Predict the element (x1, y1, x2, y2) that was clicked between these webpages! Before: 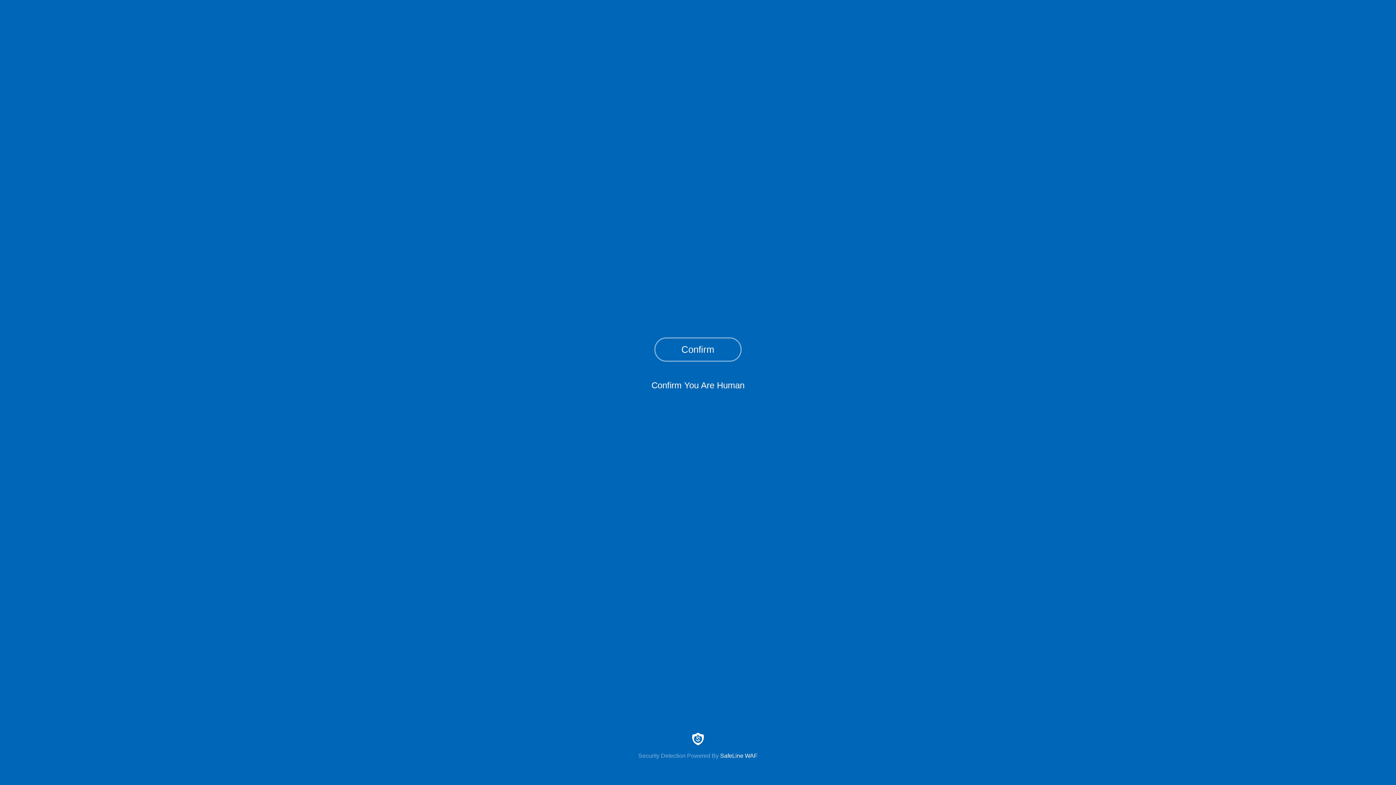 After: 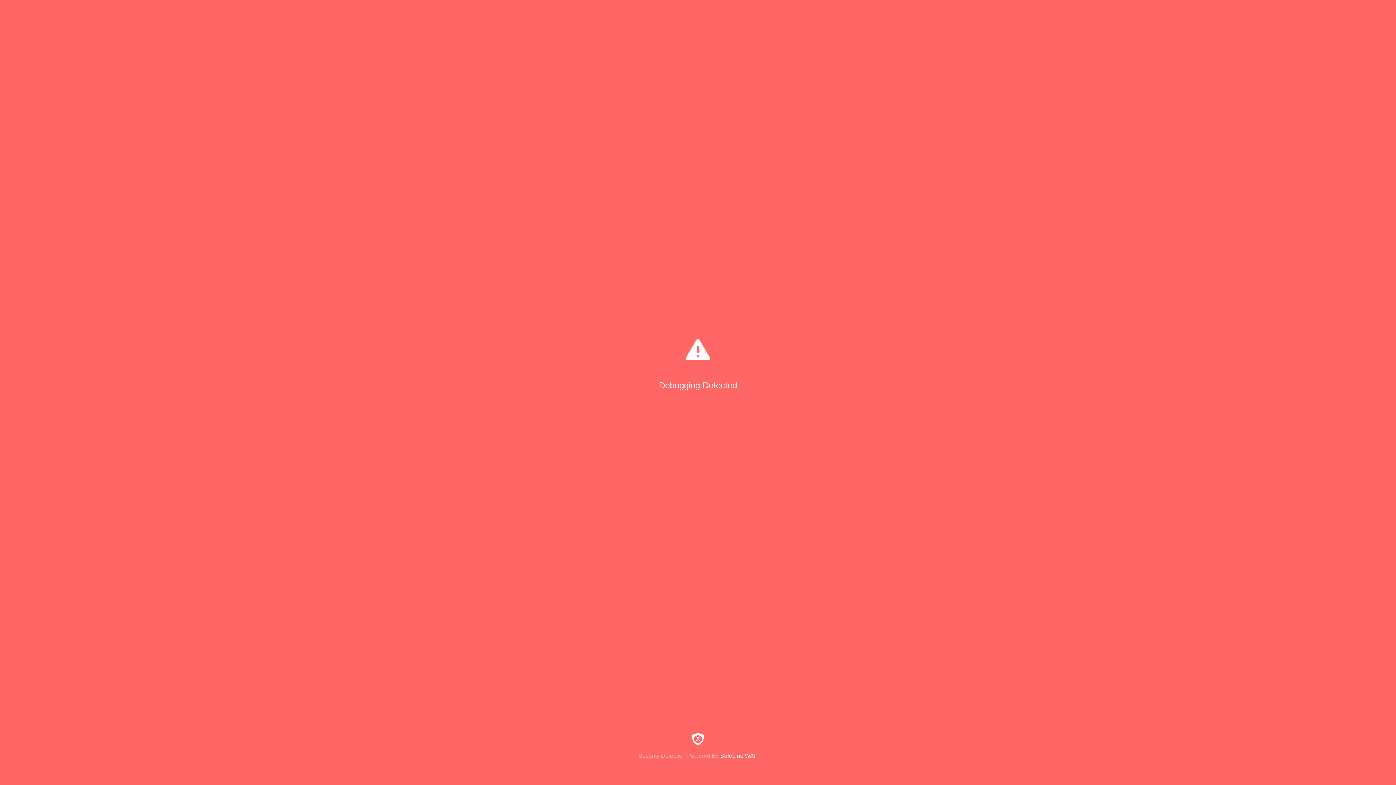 Action: bbox: (654, 337, 741, 361) label: Confirm